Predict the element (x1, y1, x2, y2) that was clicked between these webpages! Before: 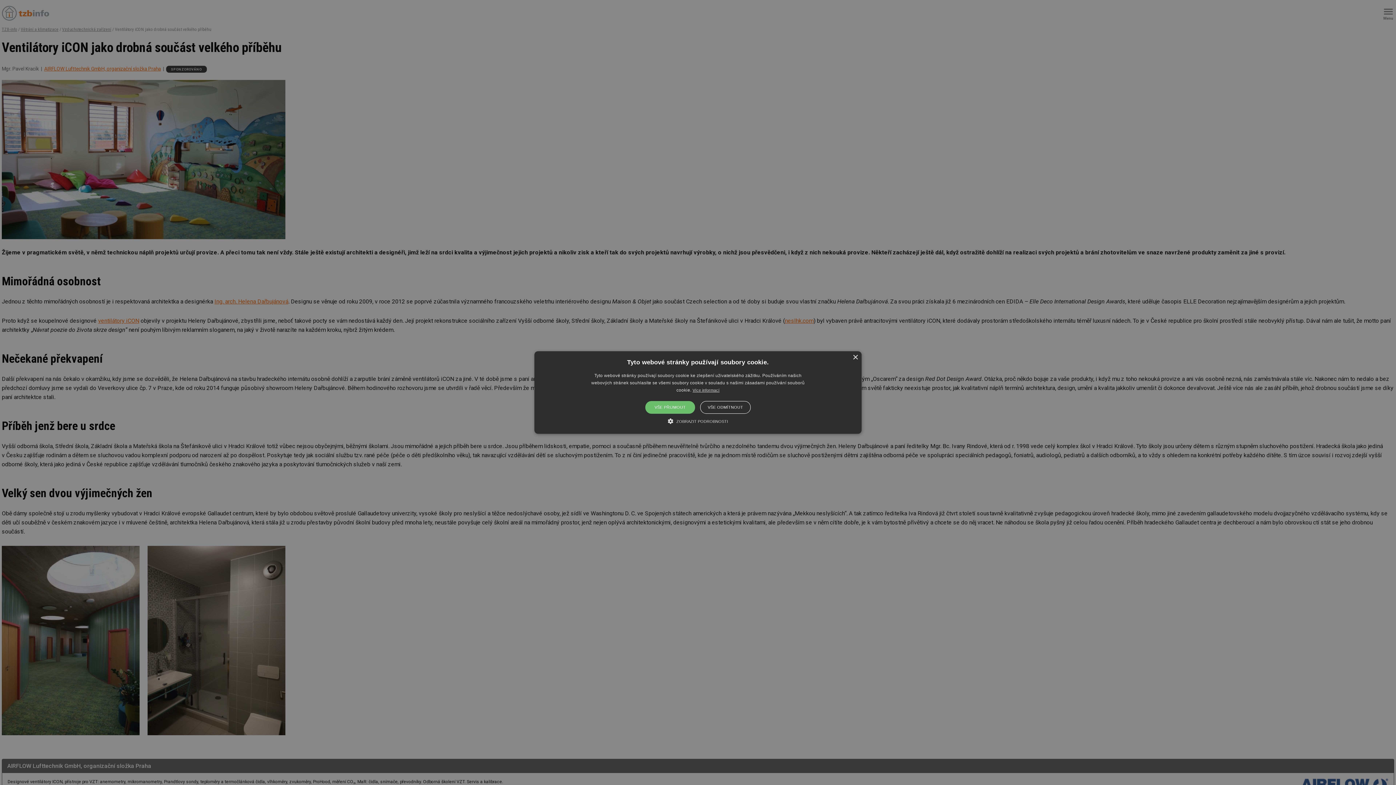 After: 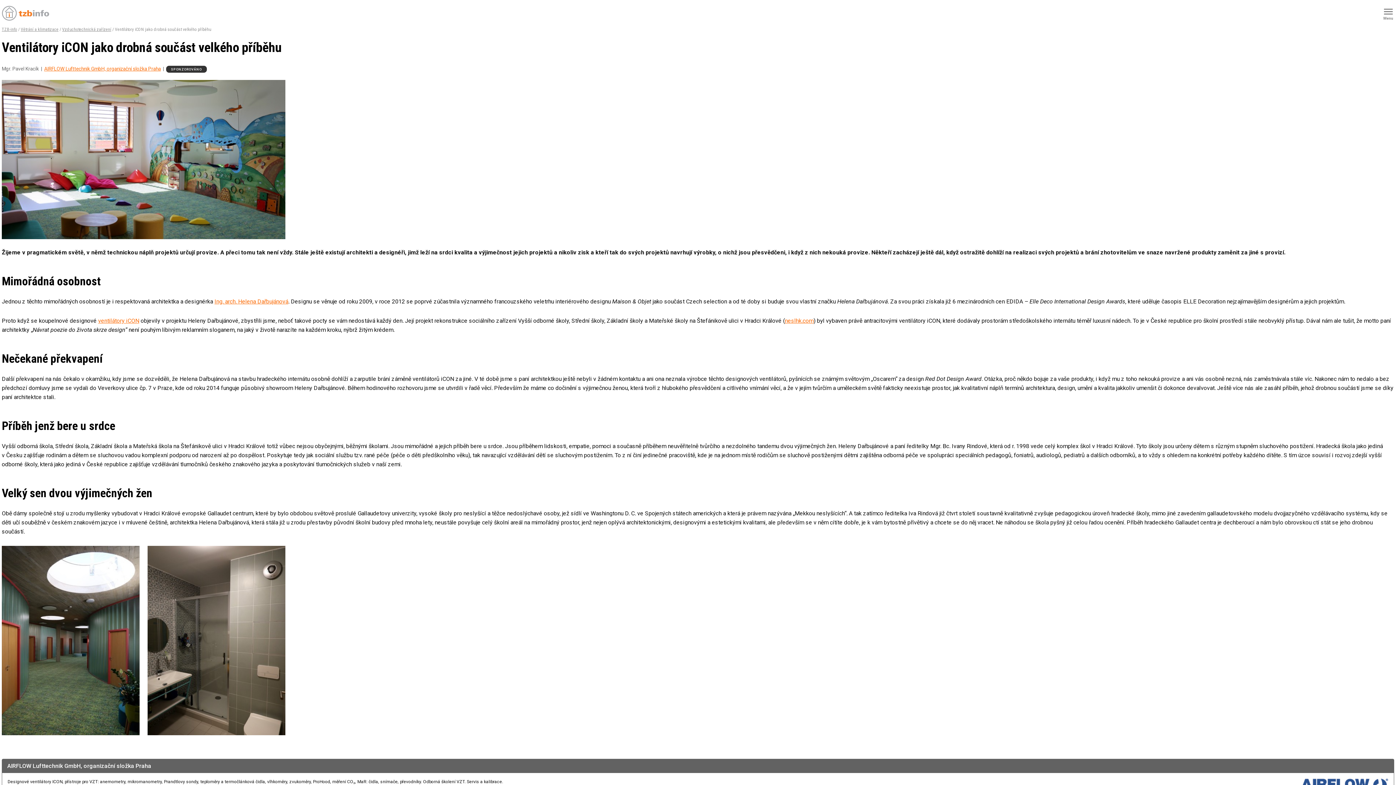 Action: label: VŠE PŘIJMOUT bbox: (645, 401, 695, 414)